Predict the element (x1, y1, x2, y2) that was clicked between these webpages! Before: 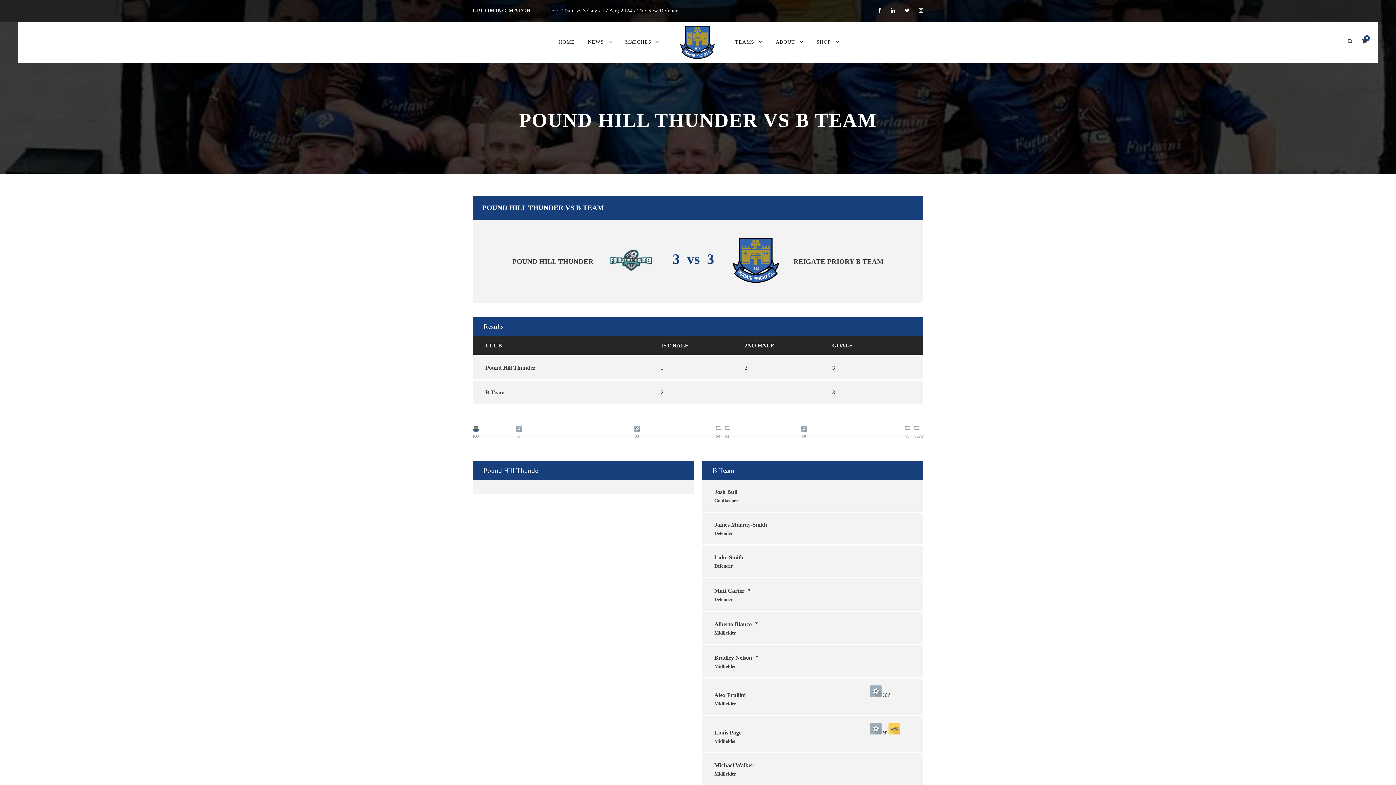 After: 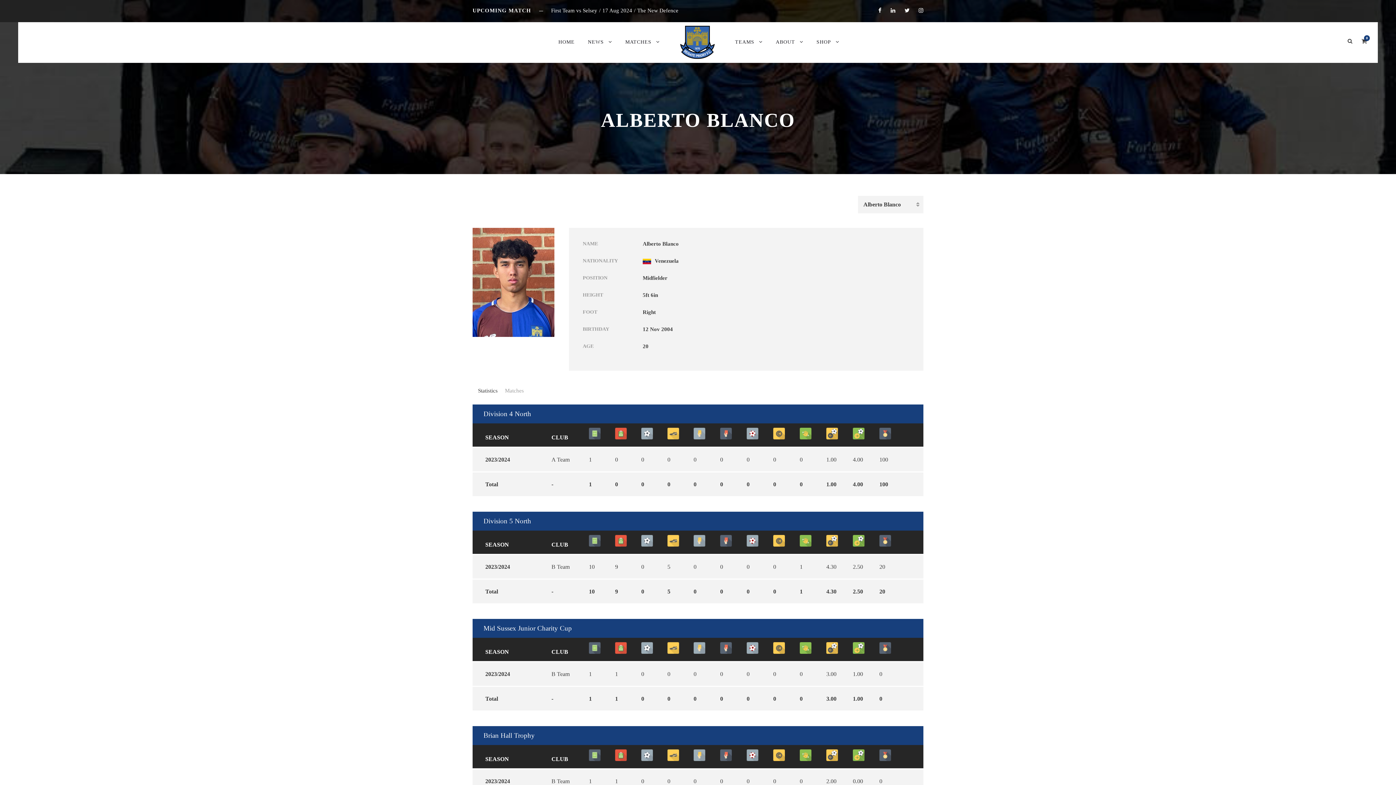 Action: bbox: (714, 621, 752, 627) label: Alberto Blanco